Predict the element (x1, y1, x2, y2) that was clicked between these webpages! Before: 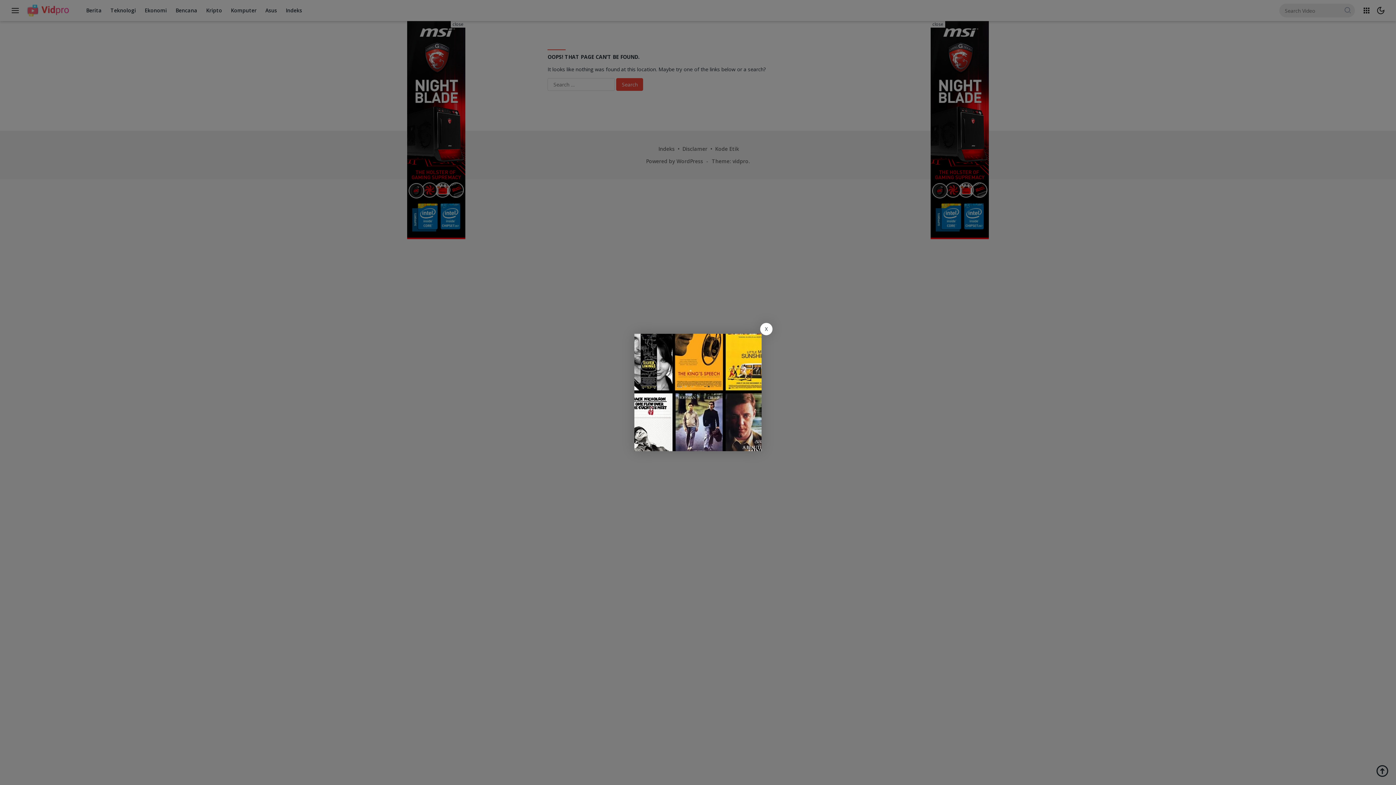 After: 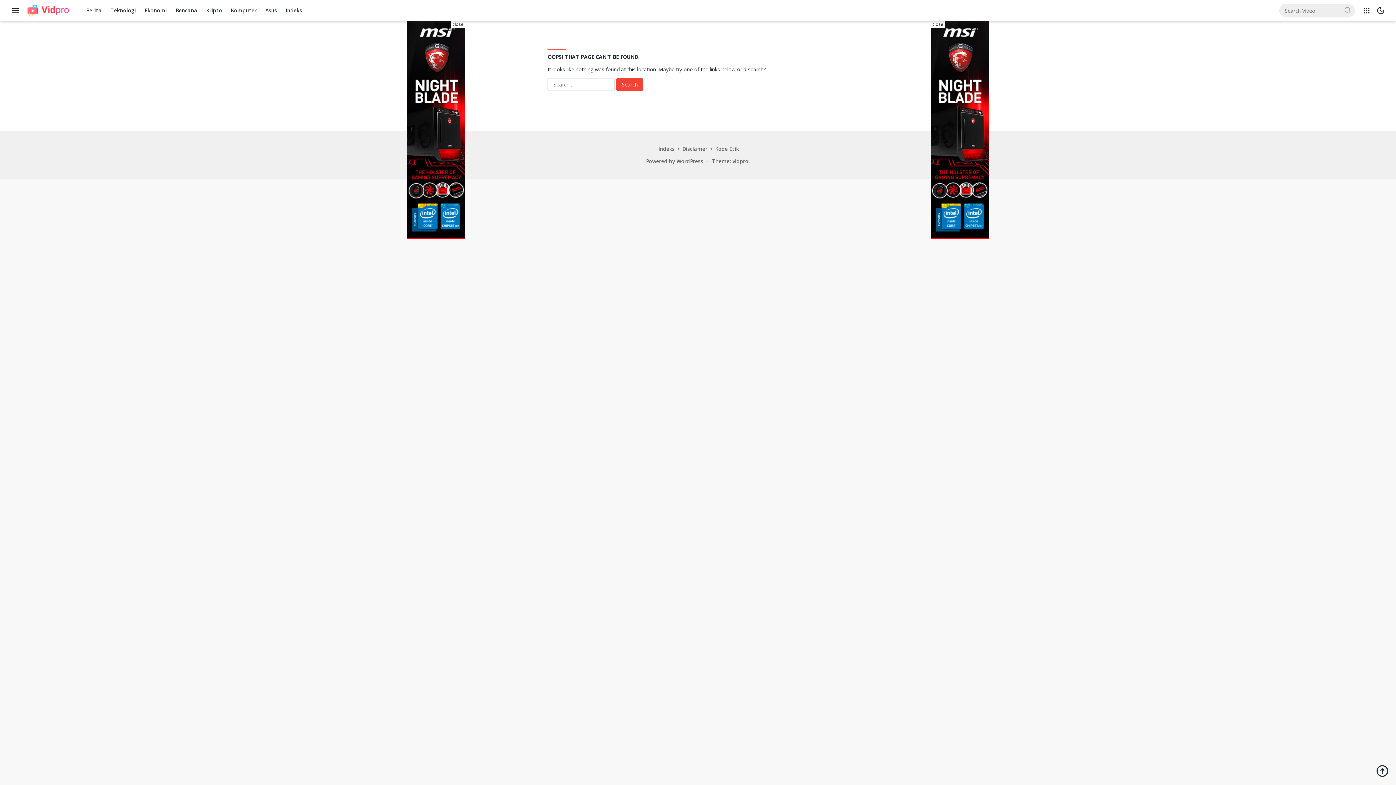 Action: label: X bbox: (760, 323, 772, 335)